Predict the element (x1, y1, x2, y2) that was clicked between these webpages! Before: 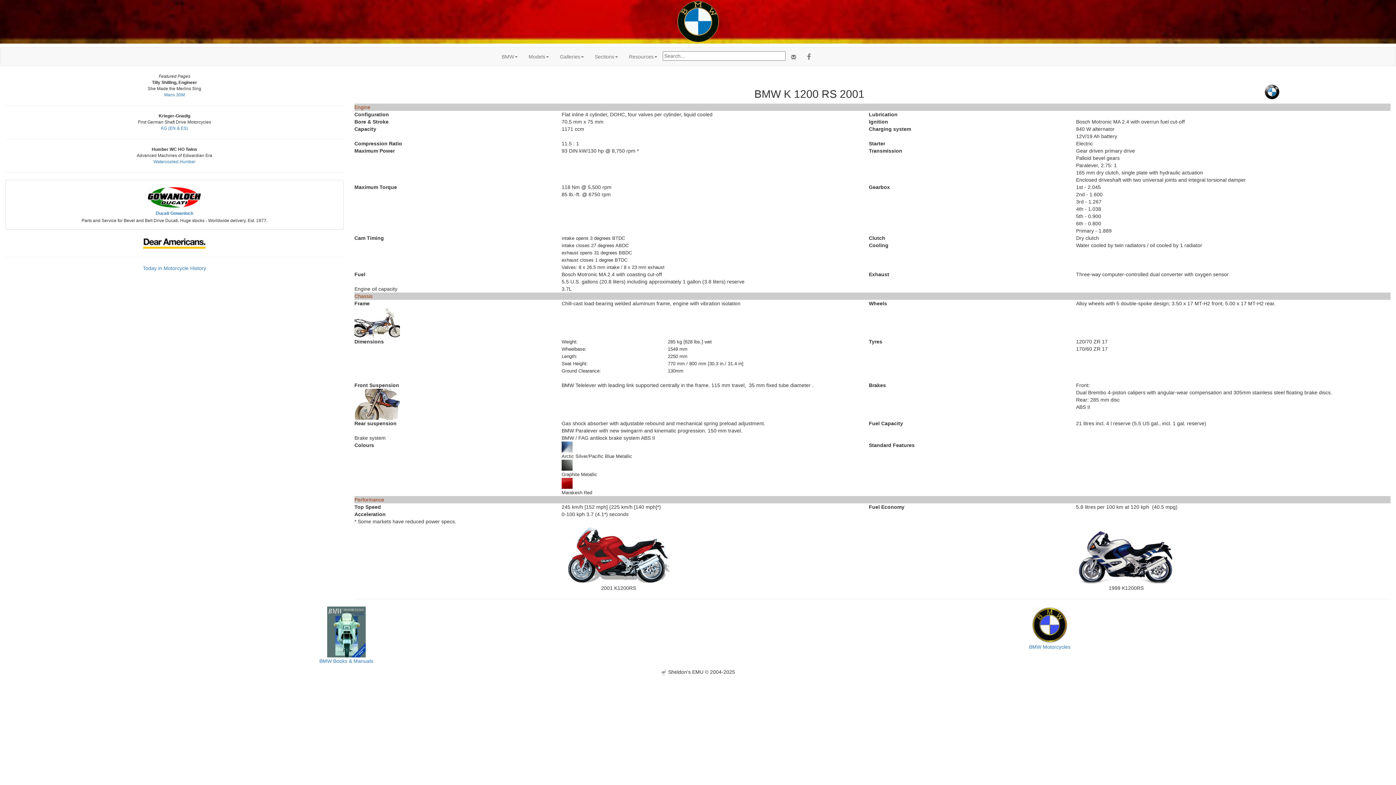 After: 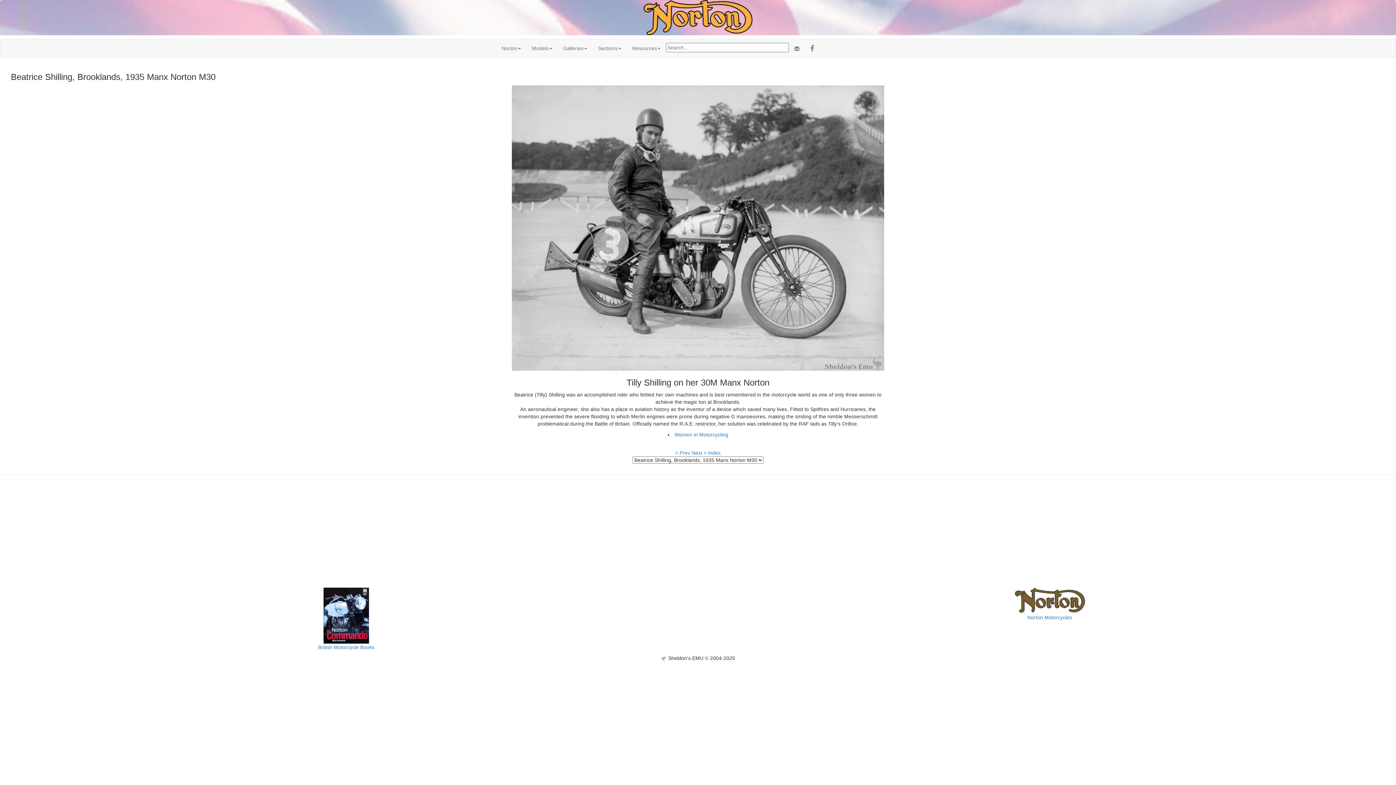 Action: bbox: (164, 92, 184, 97) label: Manx 30M